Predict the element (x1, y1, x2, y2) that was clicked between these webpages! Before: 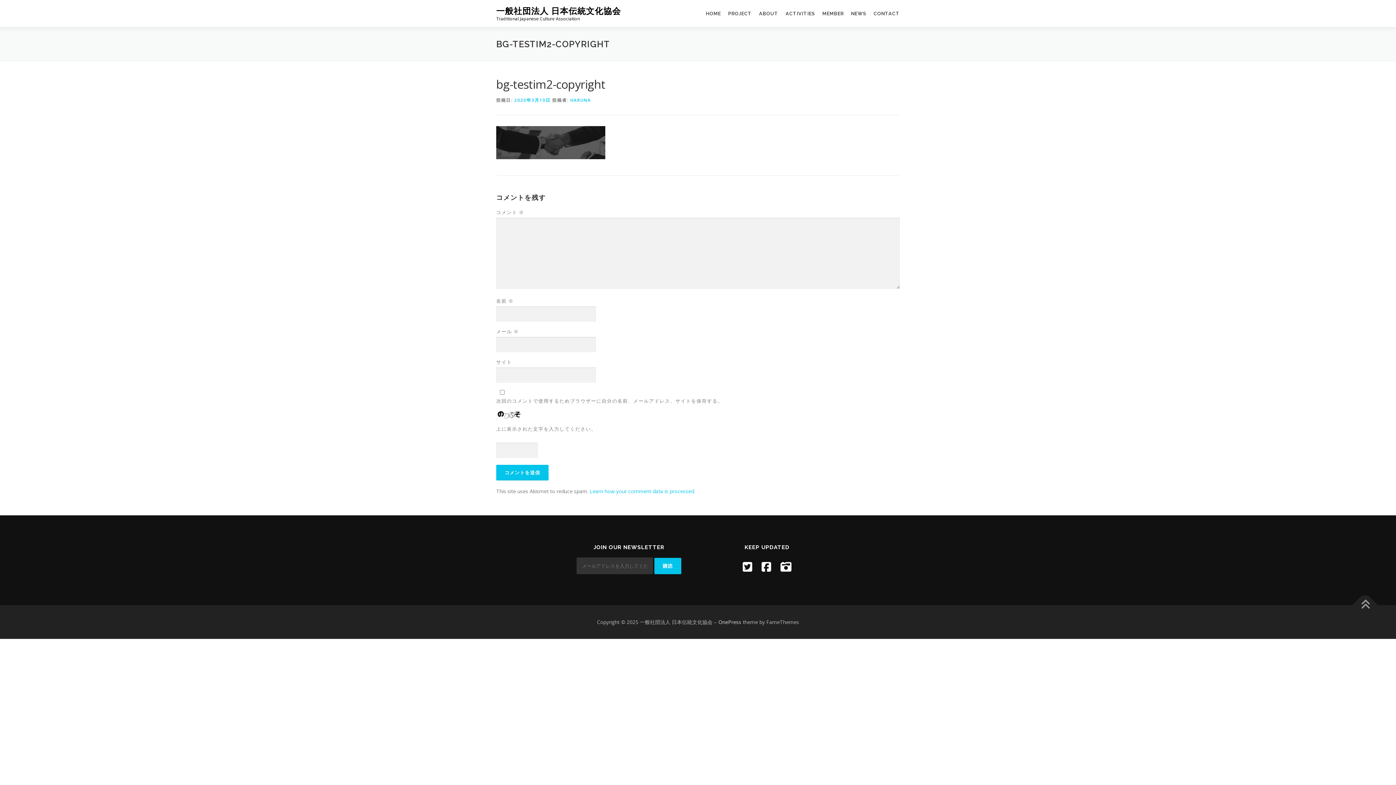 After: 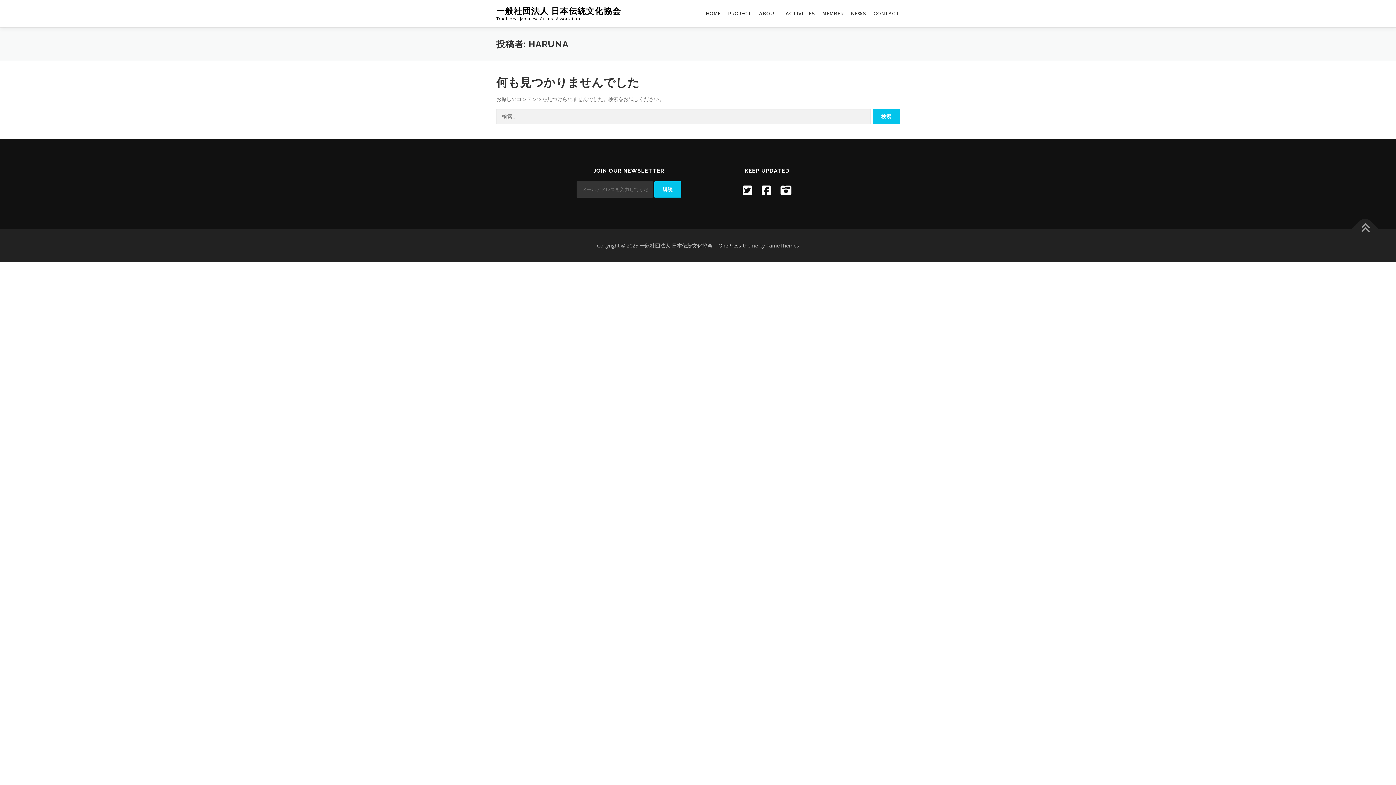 Action: label: HARUNA bbox: (570, 97, 591, 103)